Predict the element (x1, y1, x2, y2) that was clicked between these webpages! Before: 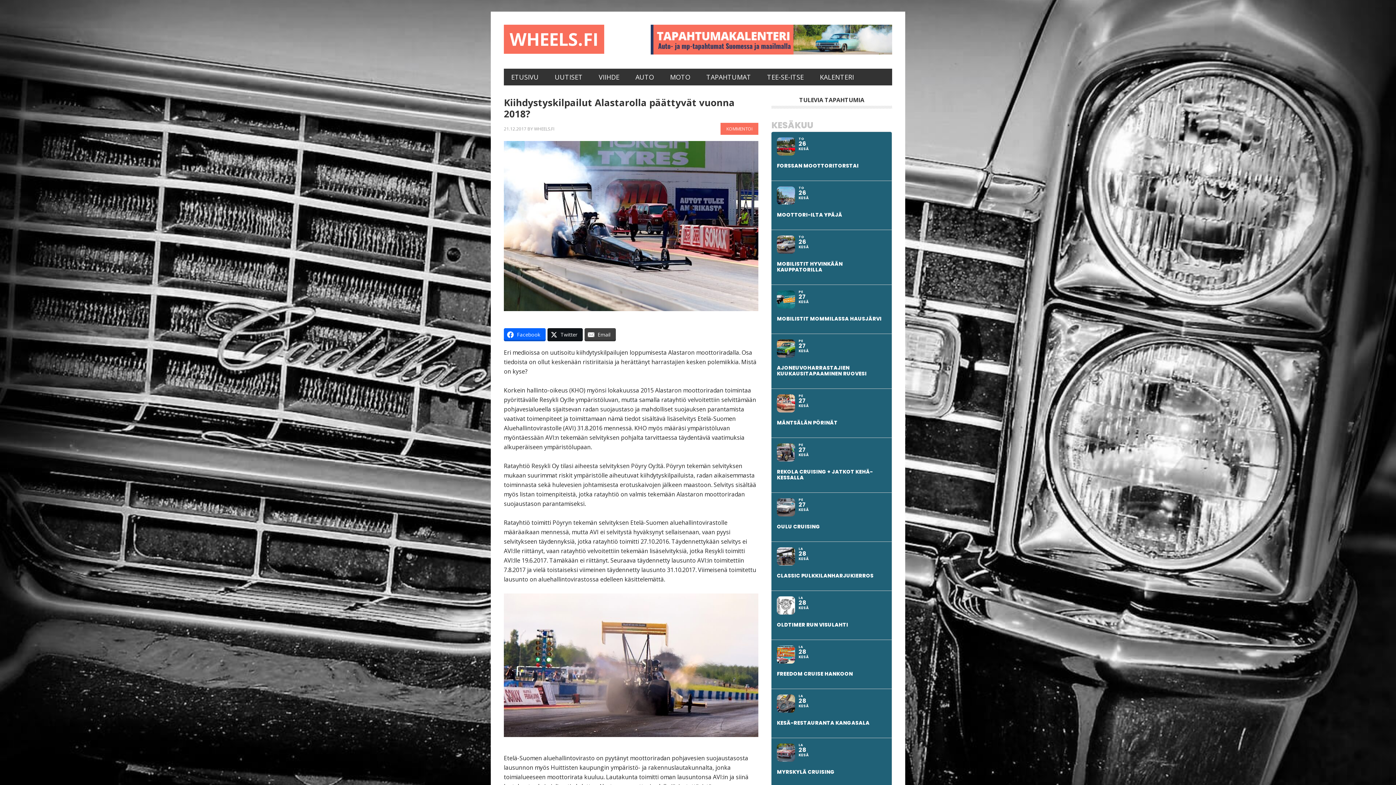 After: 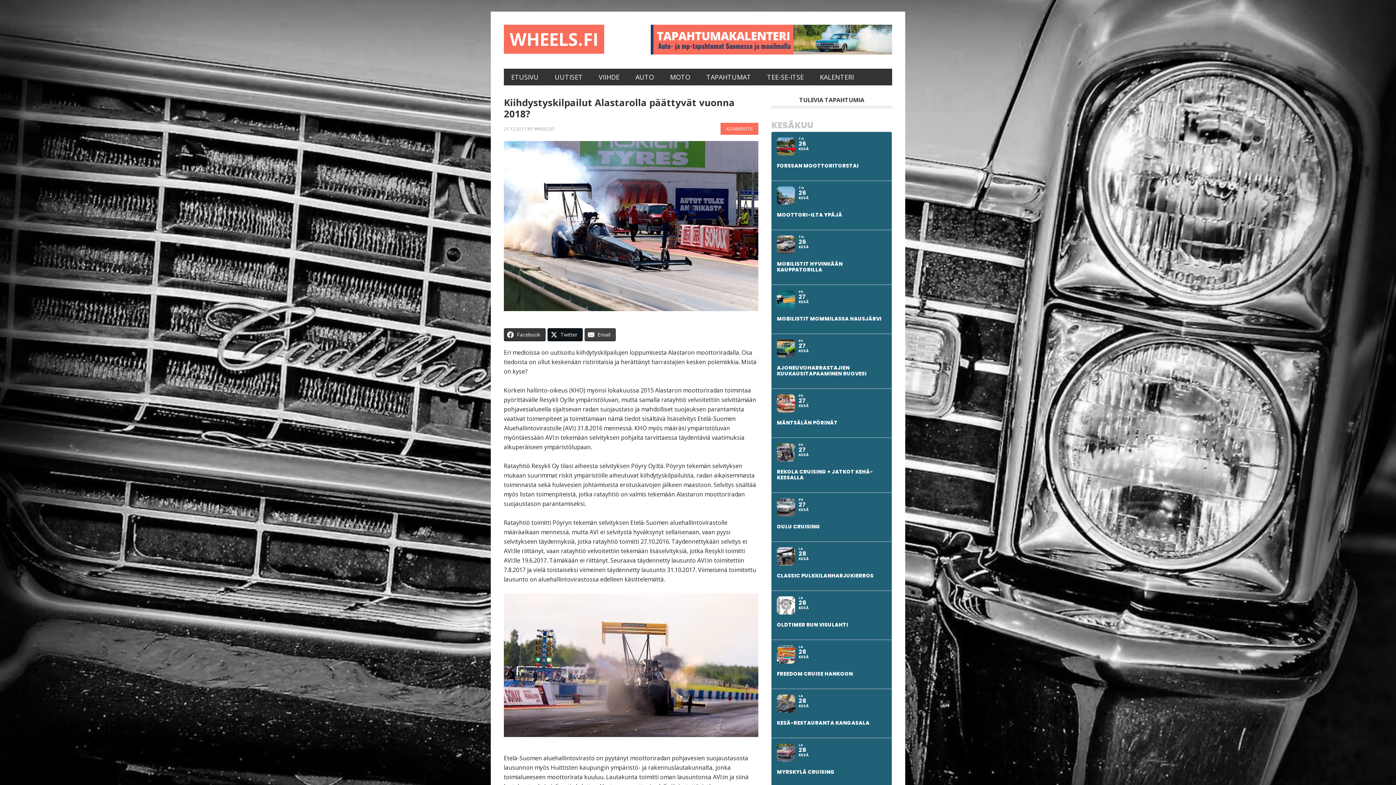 Action: label: Facebook bbox: (504, 328, 545, 341)